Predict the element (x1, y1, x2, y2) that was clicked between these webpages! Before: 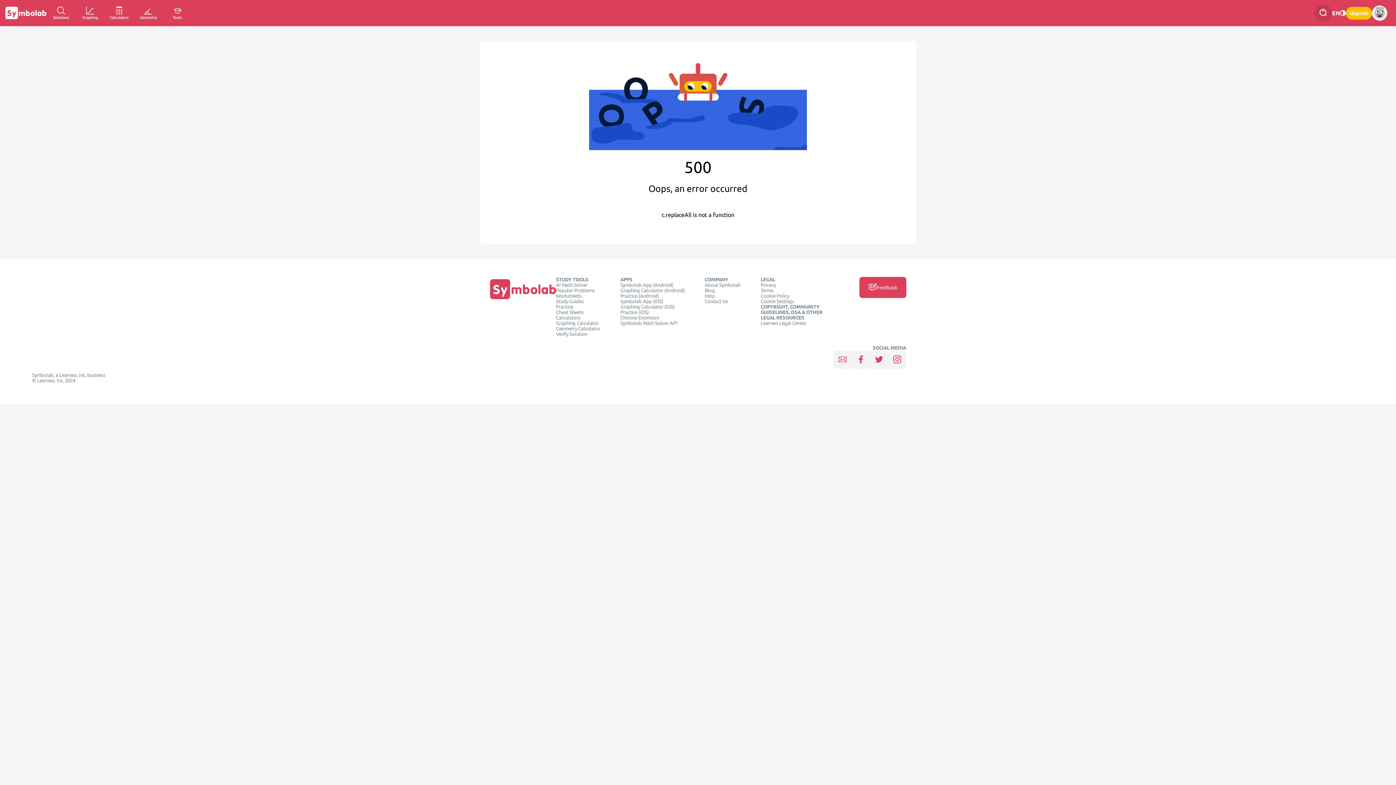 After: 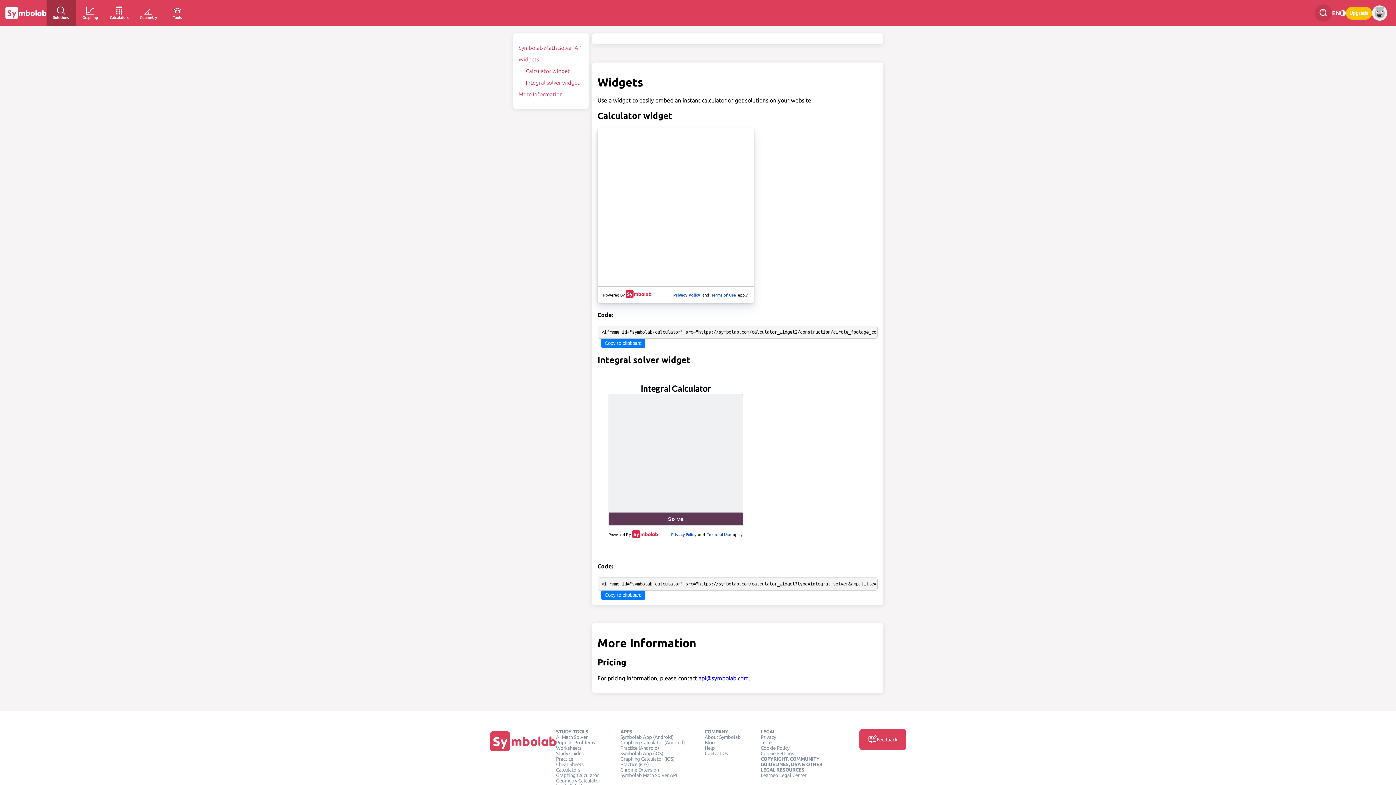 Action: label: Symbolab Math Solver API bbox: (620, 320, 677, 326)